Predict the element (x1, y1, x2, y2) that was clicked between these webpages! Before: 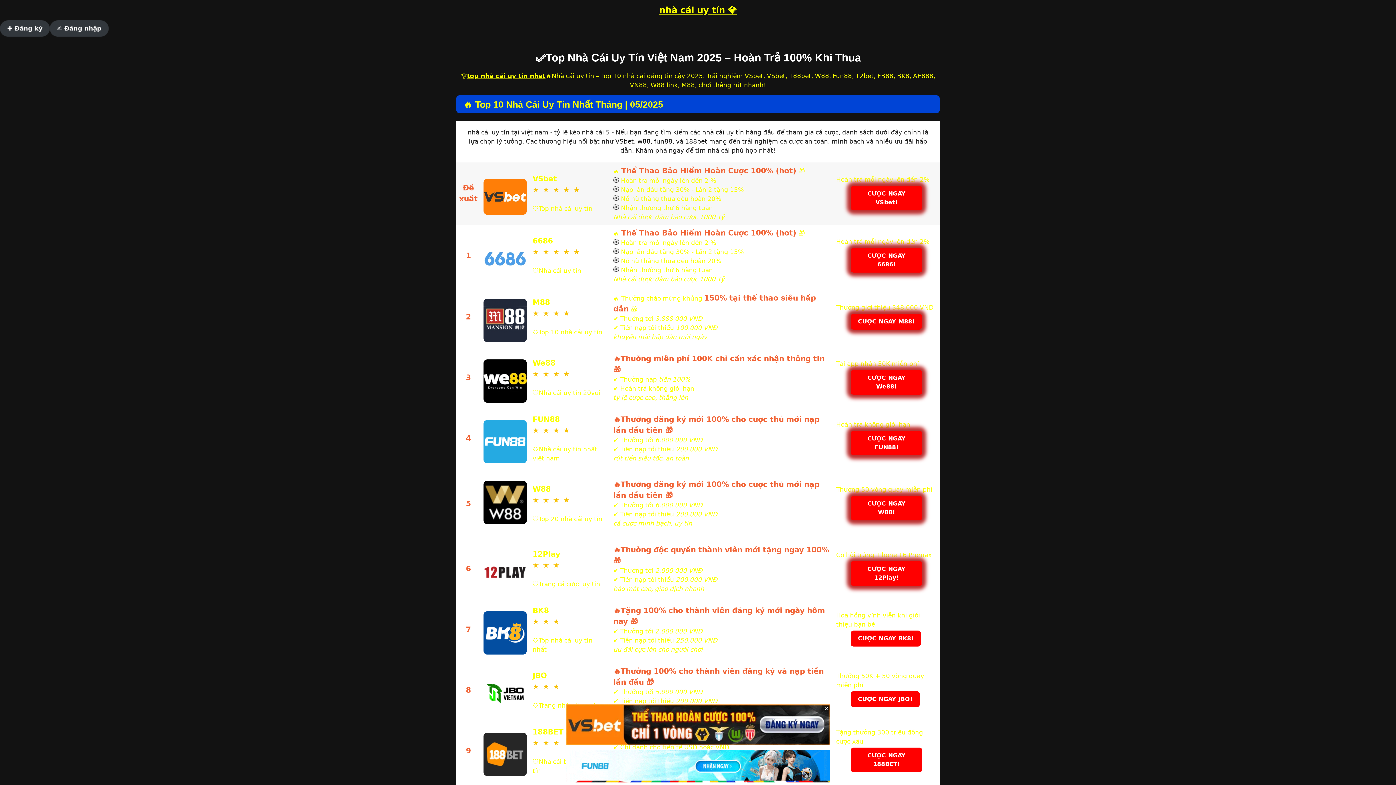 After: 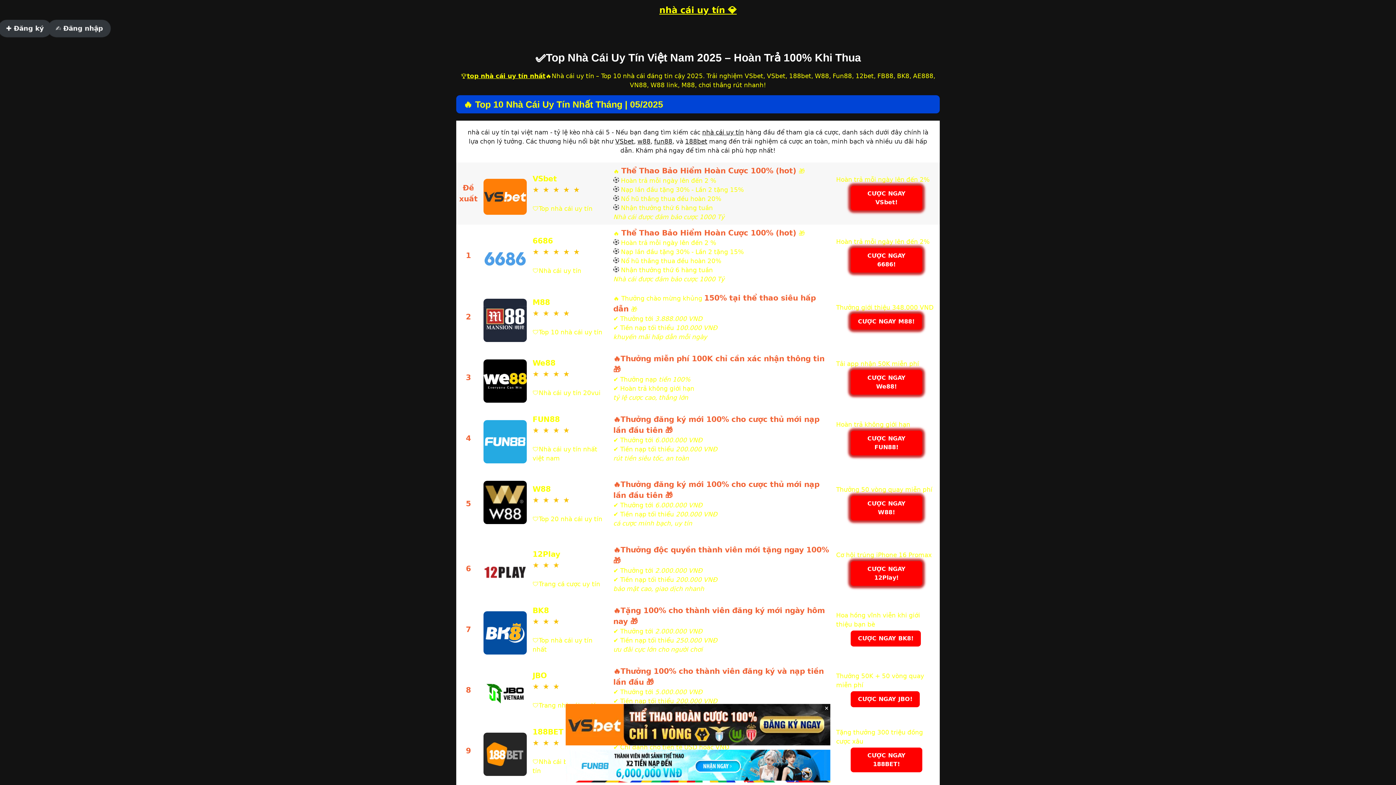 Action: bbox: (685, 137, 707, 145) label: 188bet